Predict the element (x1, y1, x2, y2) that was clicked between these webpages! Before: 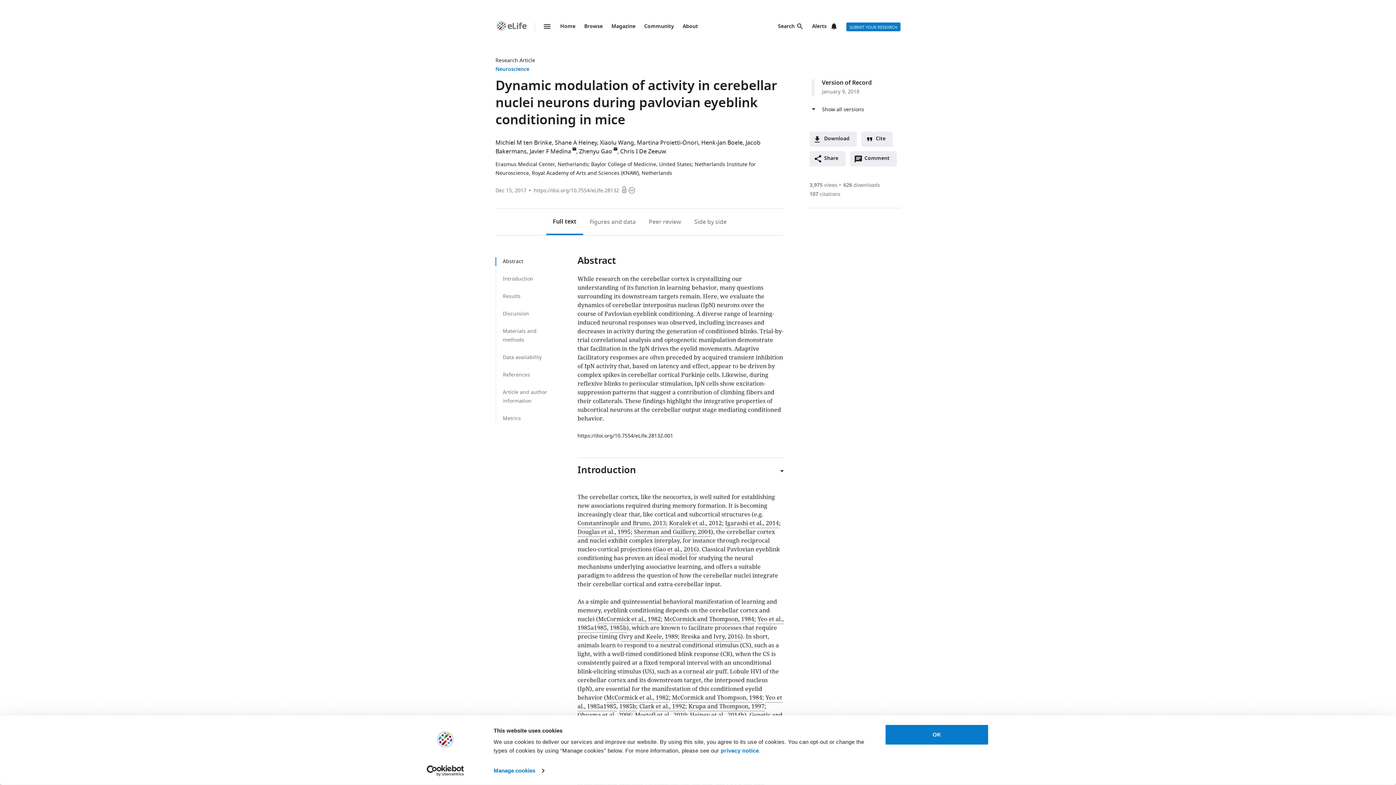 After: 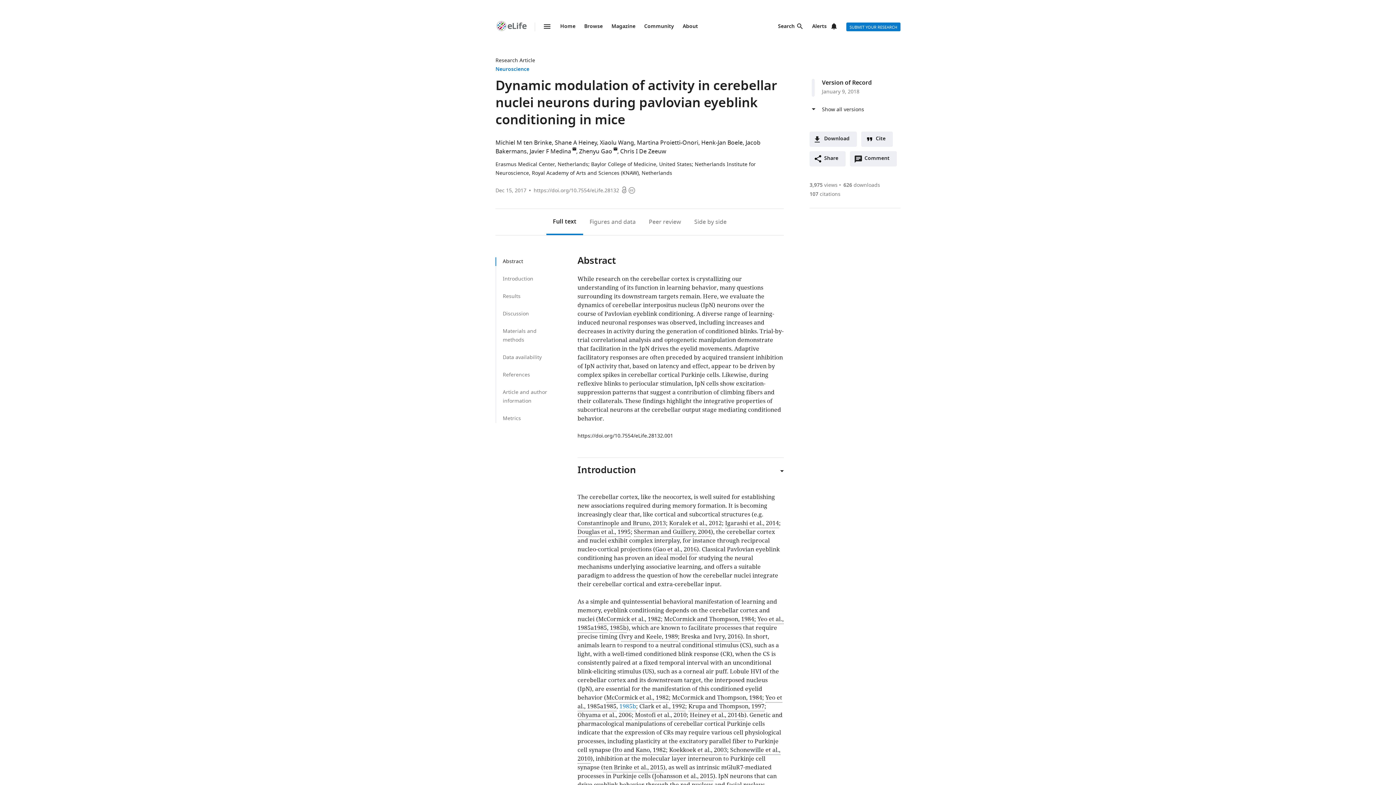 Action: label: 1985b bbox: (619, 702, 636, 711)